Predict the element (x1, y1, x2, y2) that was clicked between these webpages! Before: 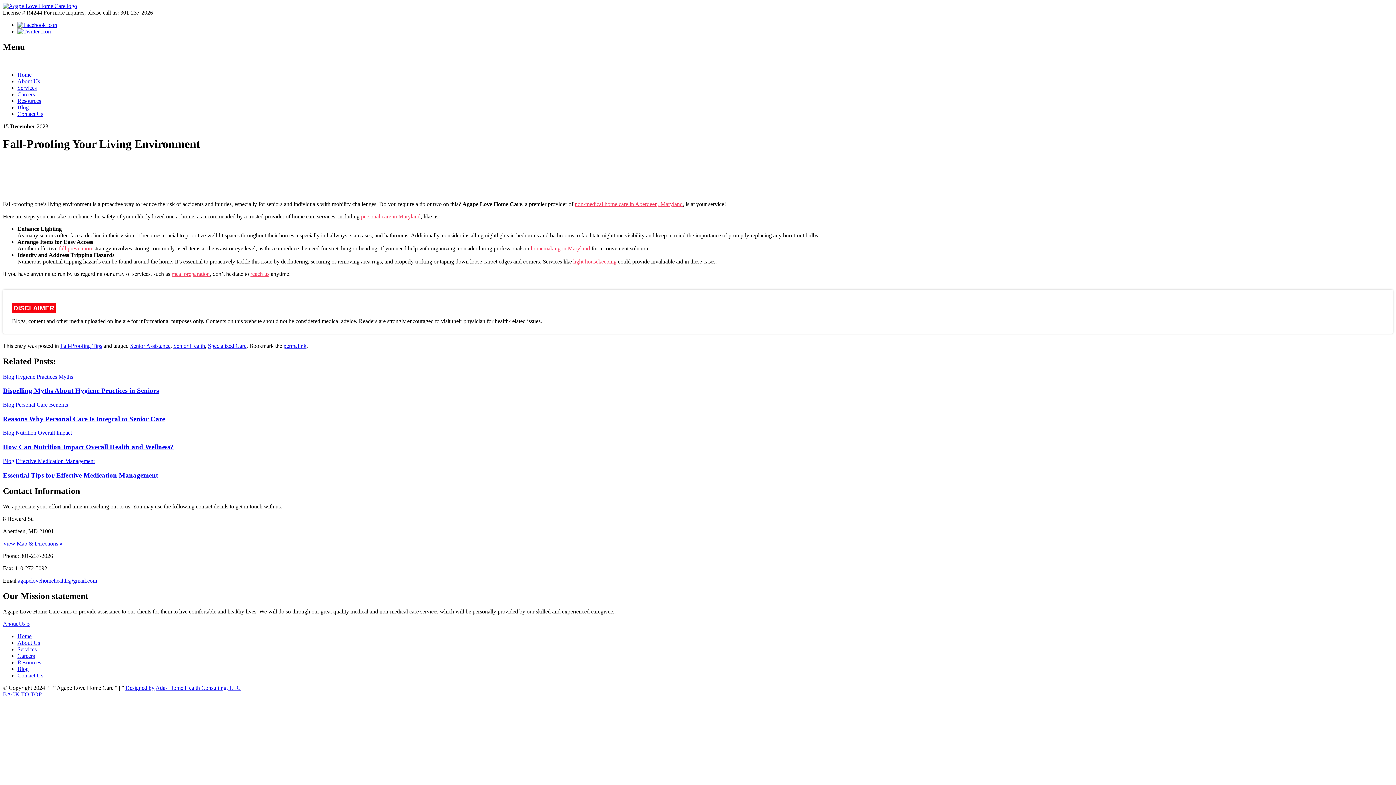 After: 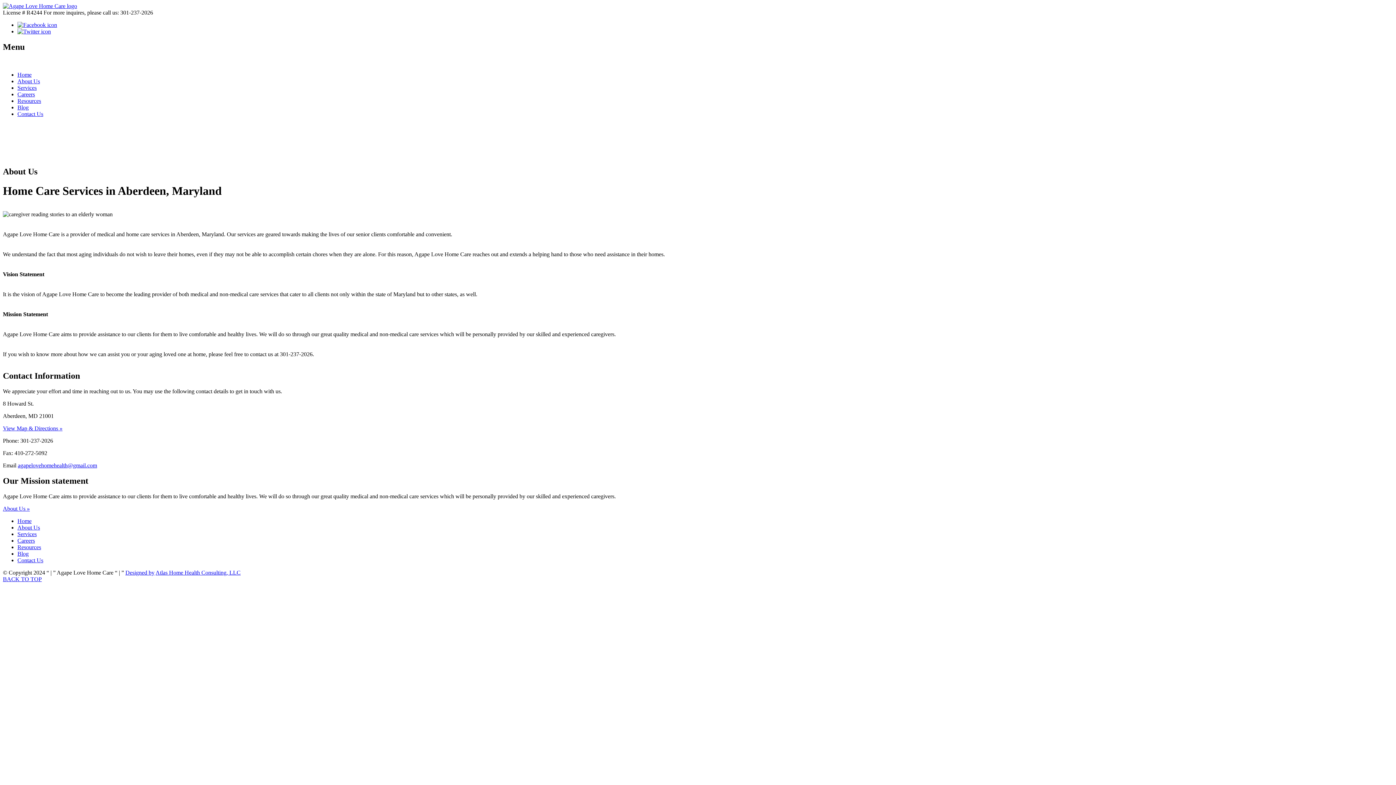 Action: bbox: (2, 621, 29, 627) label: About Us »